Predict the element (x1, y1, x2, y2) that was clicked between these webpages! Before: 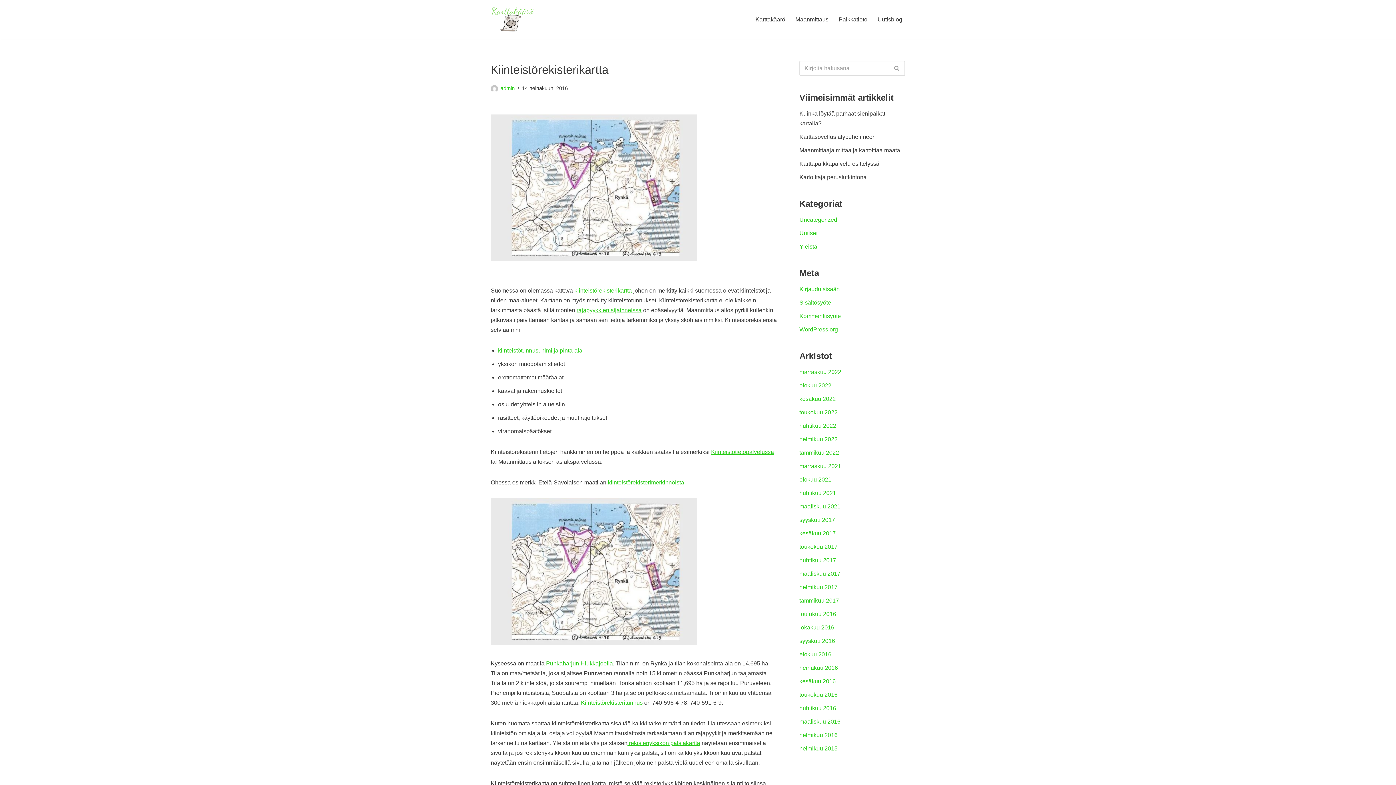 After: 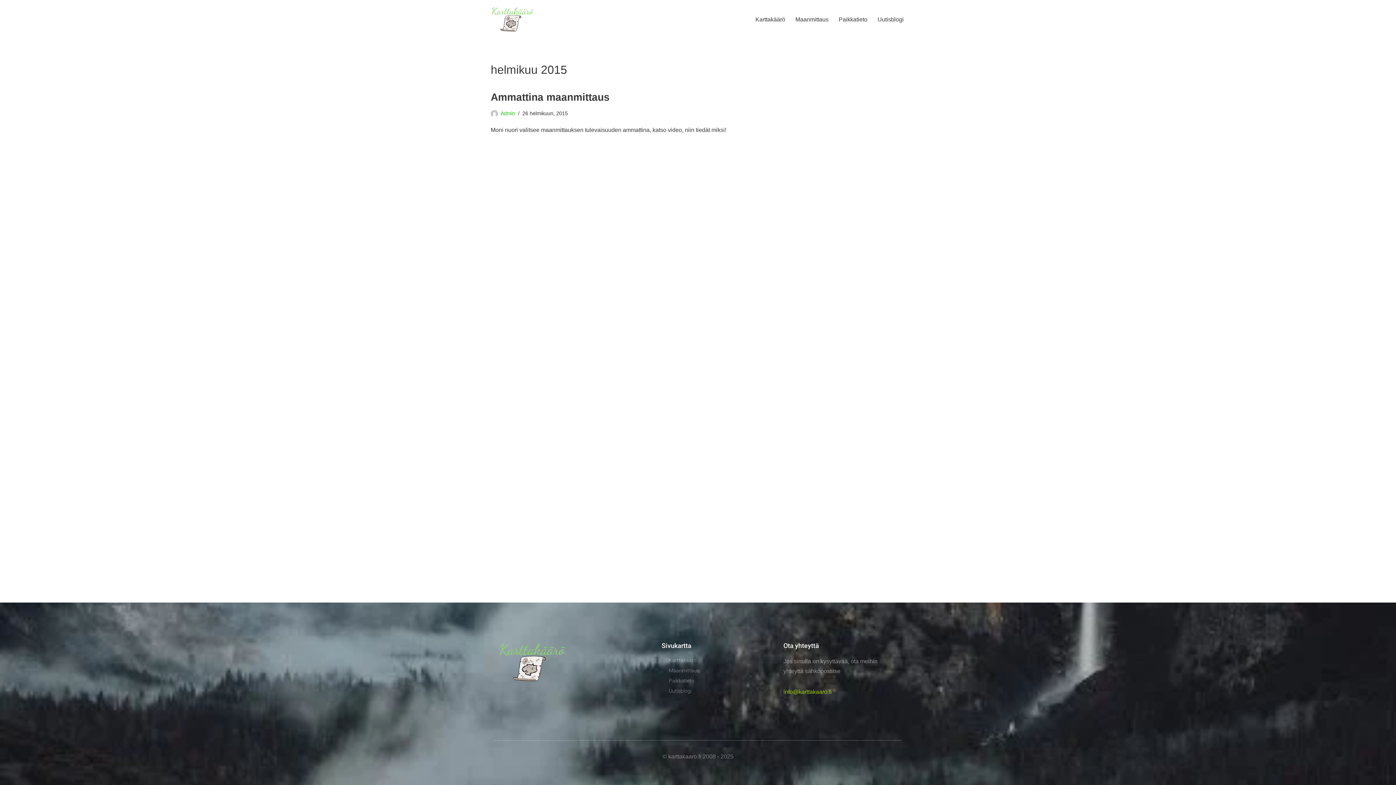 Action: label: helmikuu 2015 bbox: (799, 745, 837, 751)